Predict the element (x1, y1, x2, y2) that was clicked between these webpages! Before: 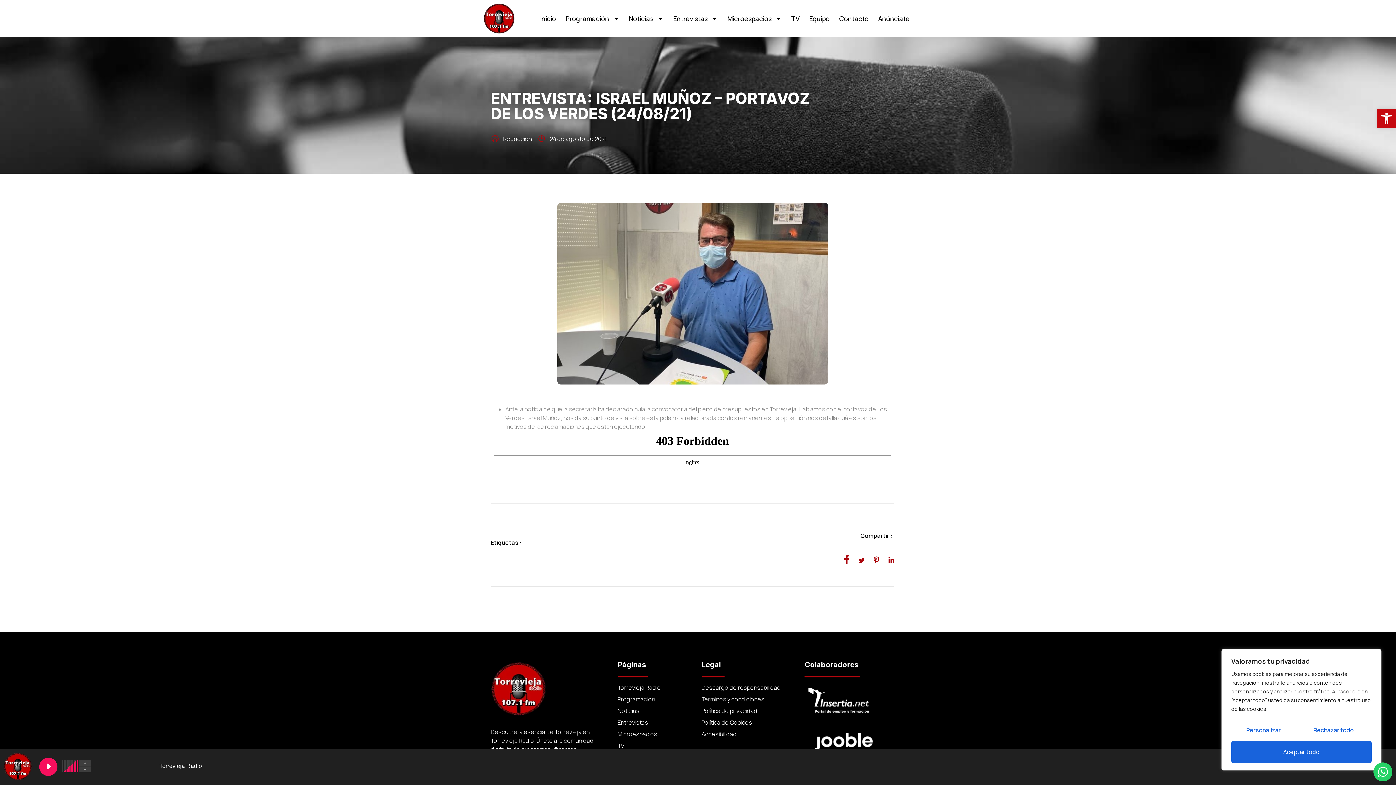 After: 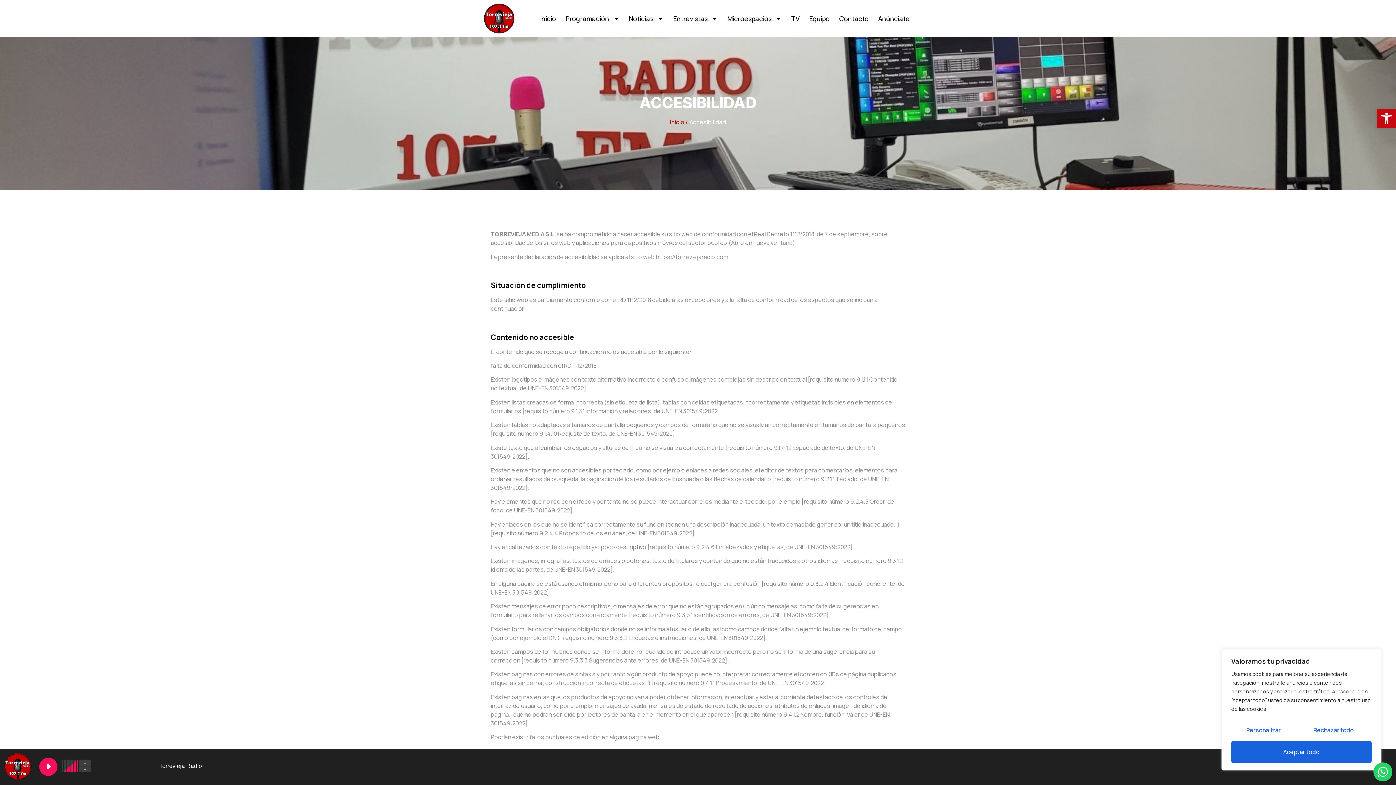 Action: bbox: (694, 728, 793, 740) label: Accesibilidad